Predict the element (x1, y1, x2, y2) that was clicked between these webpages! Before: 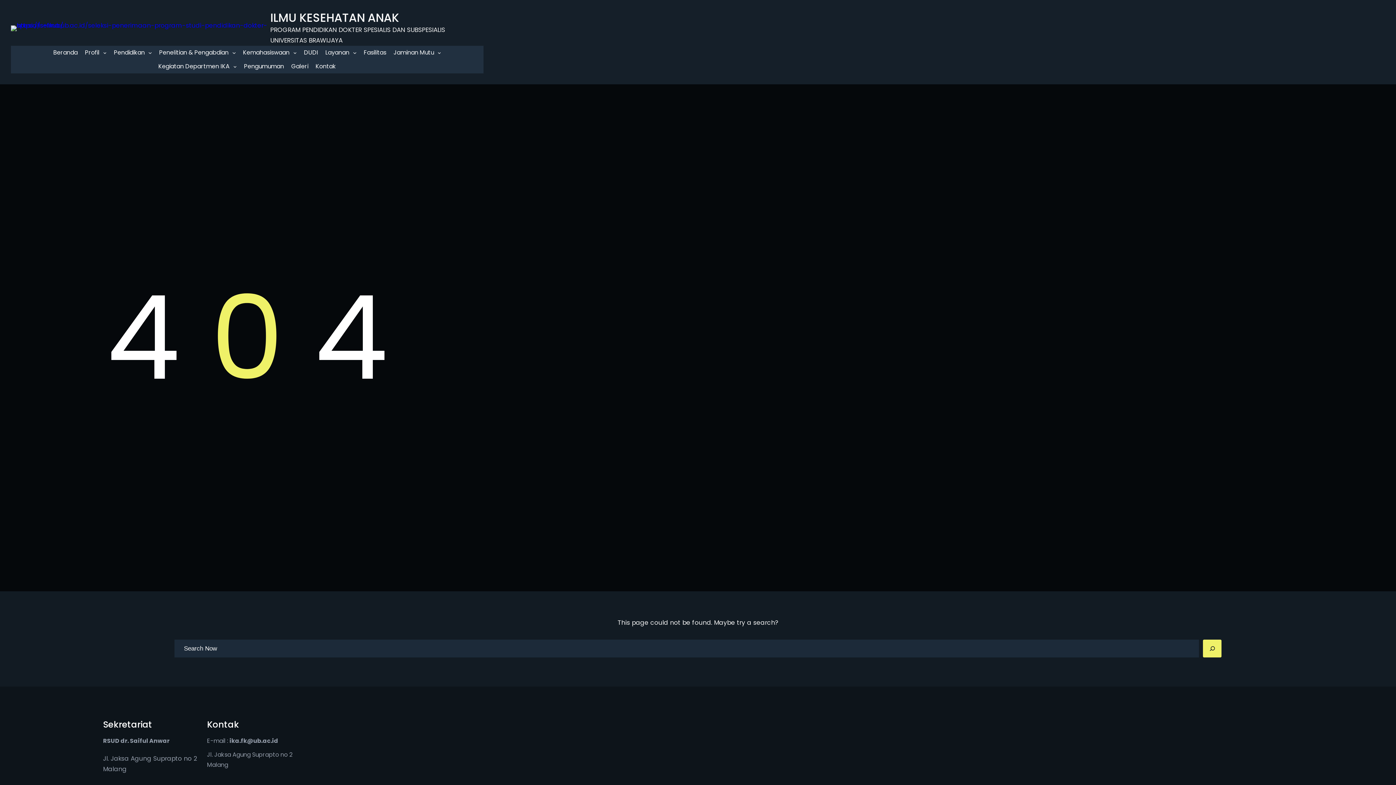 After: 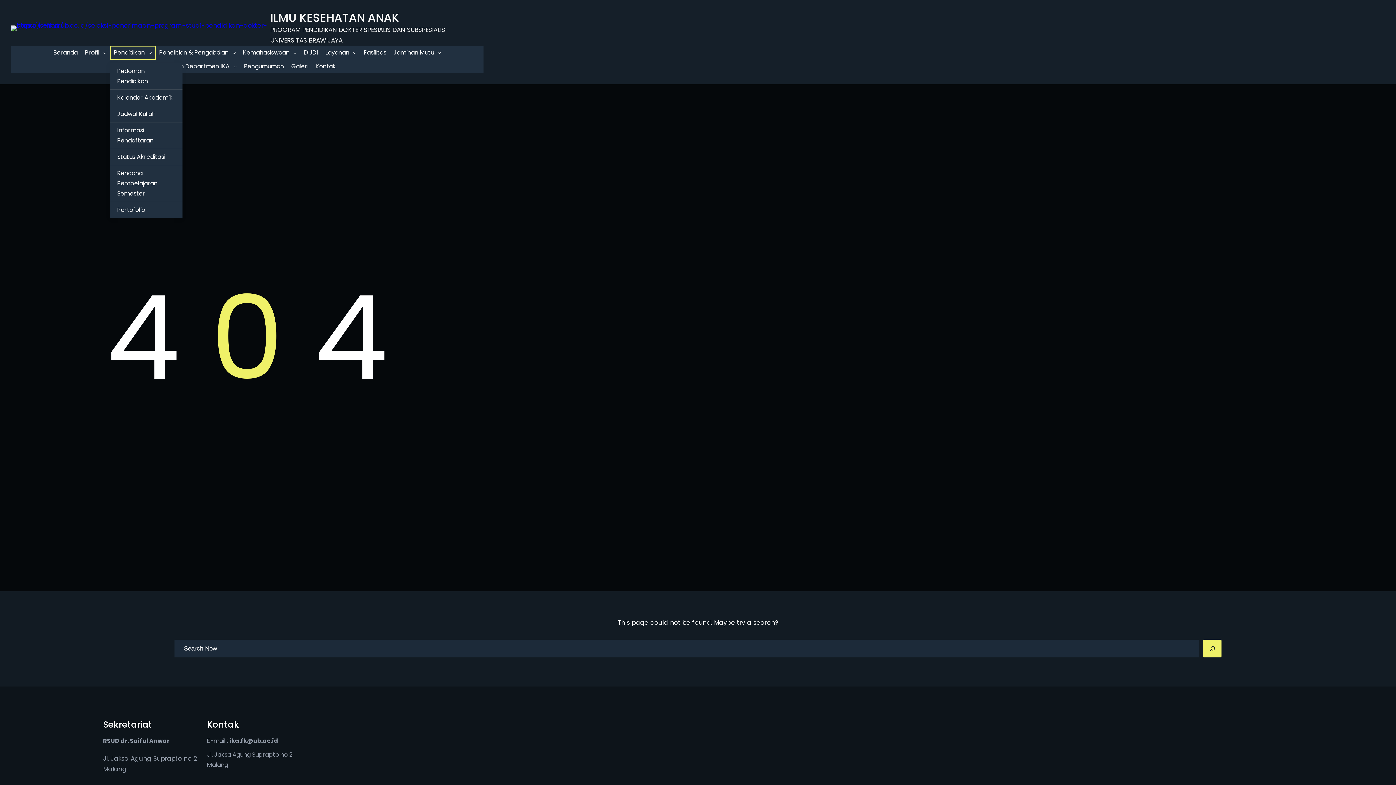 Action: bbox: (110, 45, 148, 59) label: Pendidikan